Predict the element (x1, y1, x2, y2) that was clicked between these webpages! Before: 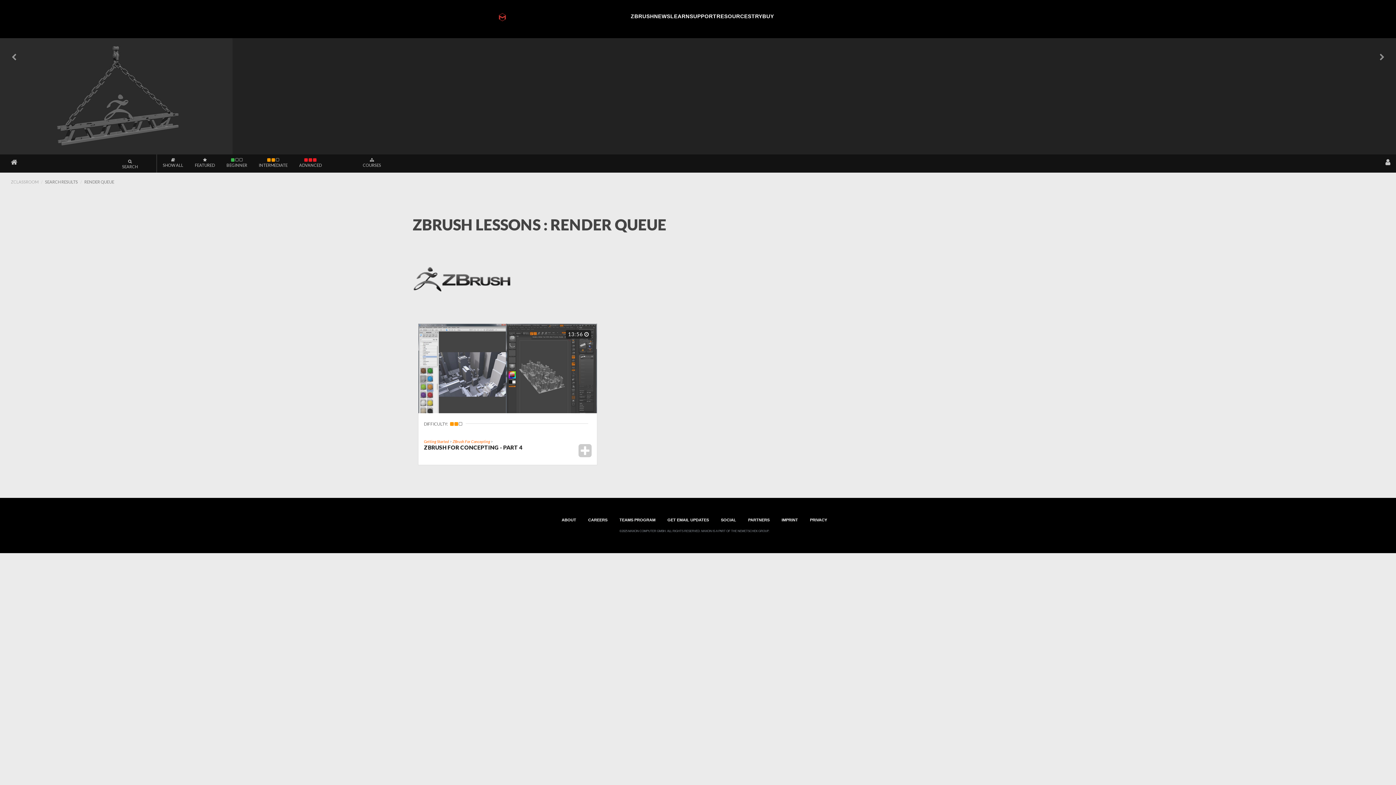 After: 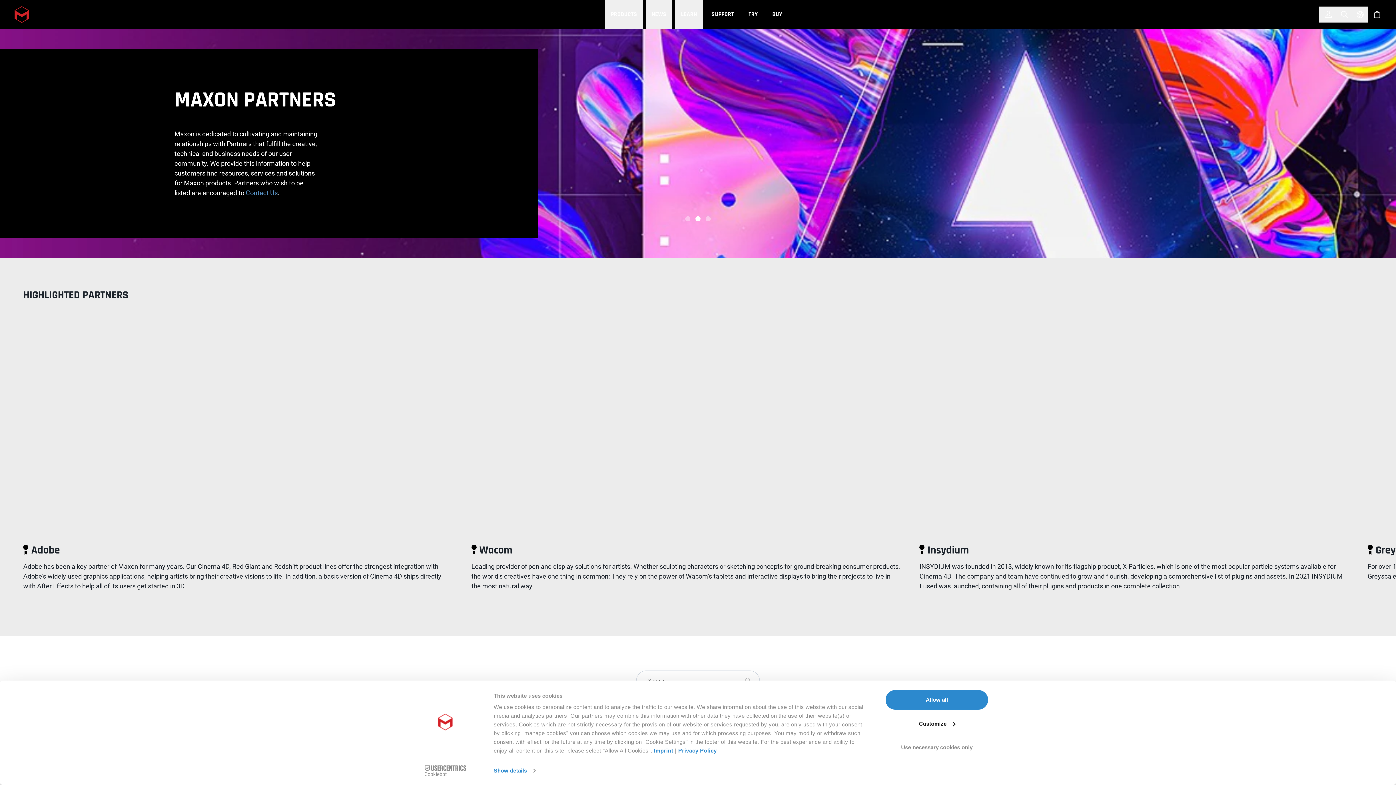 Action: label: PARTNERS bbox: (742, 515, 775, 525)